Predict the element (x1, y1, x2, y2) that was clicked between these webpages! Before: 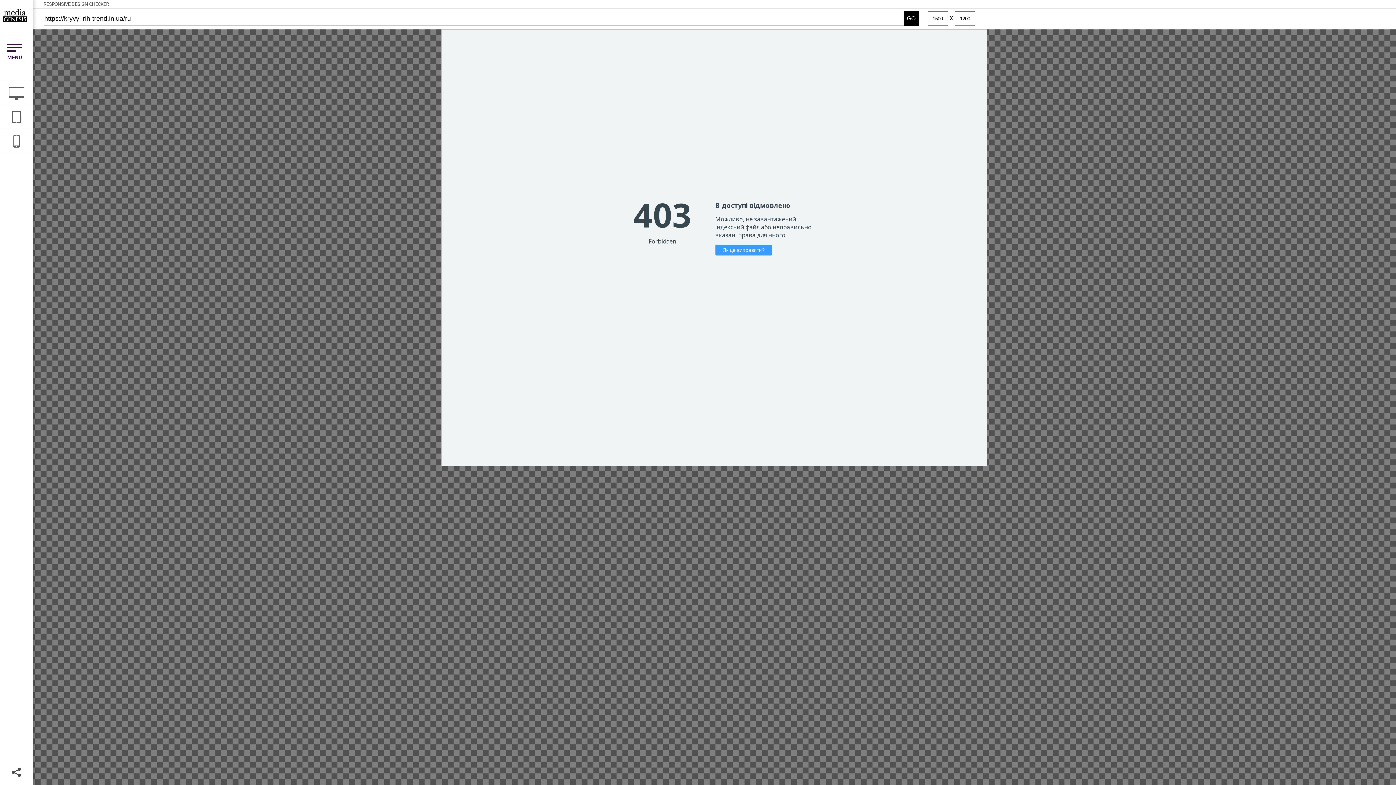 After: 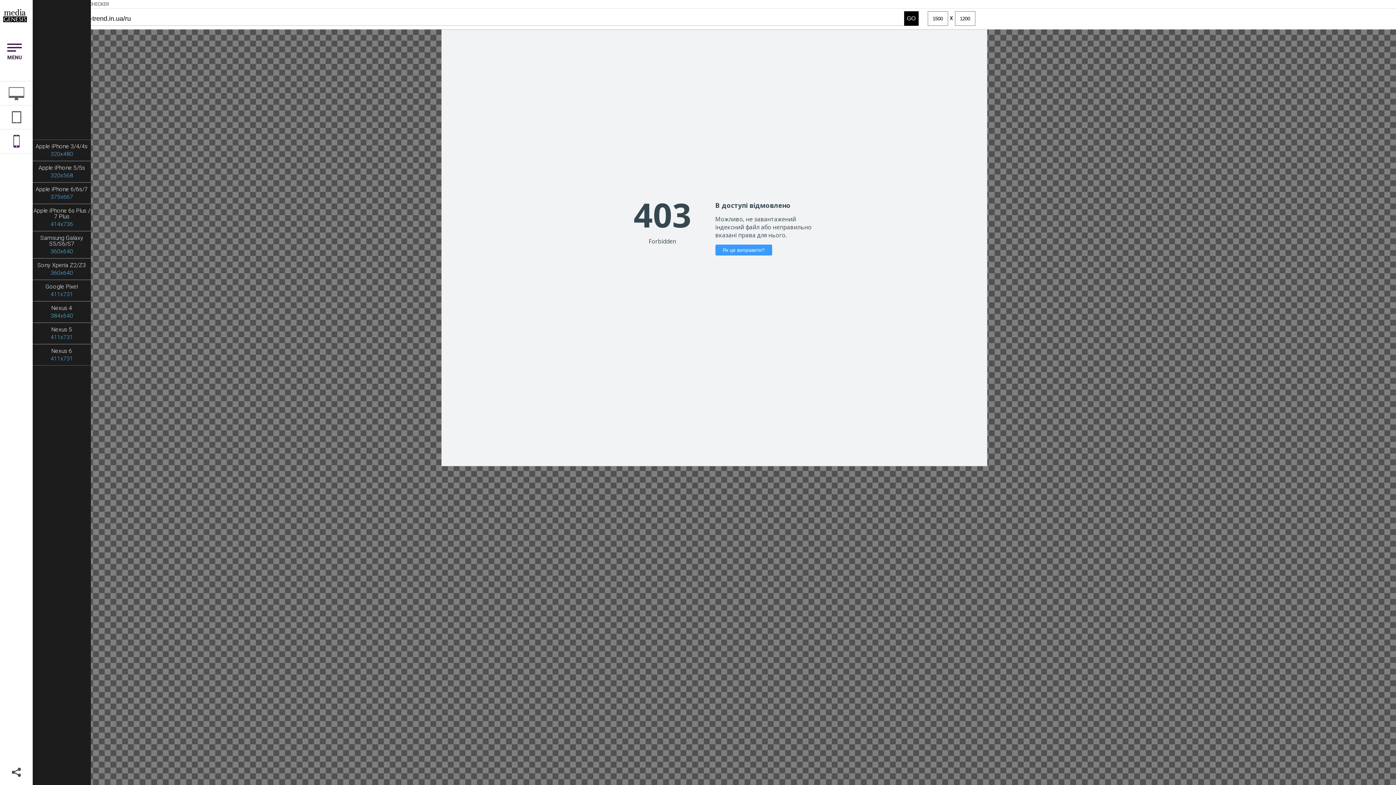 Action: bbox: (0, 129, 32, 152)